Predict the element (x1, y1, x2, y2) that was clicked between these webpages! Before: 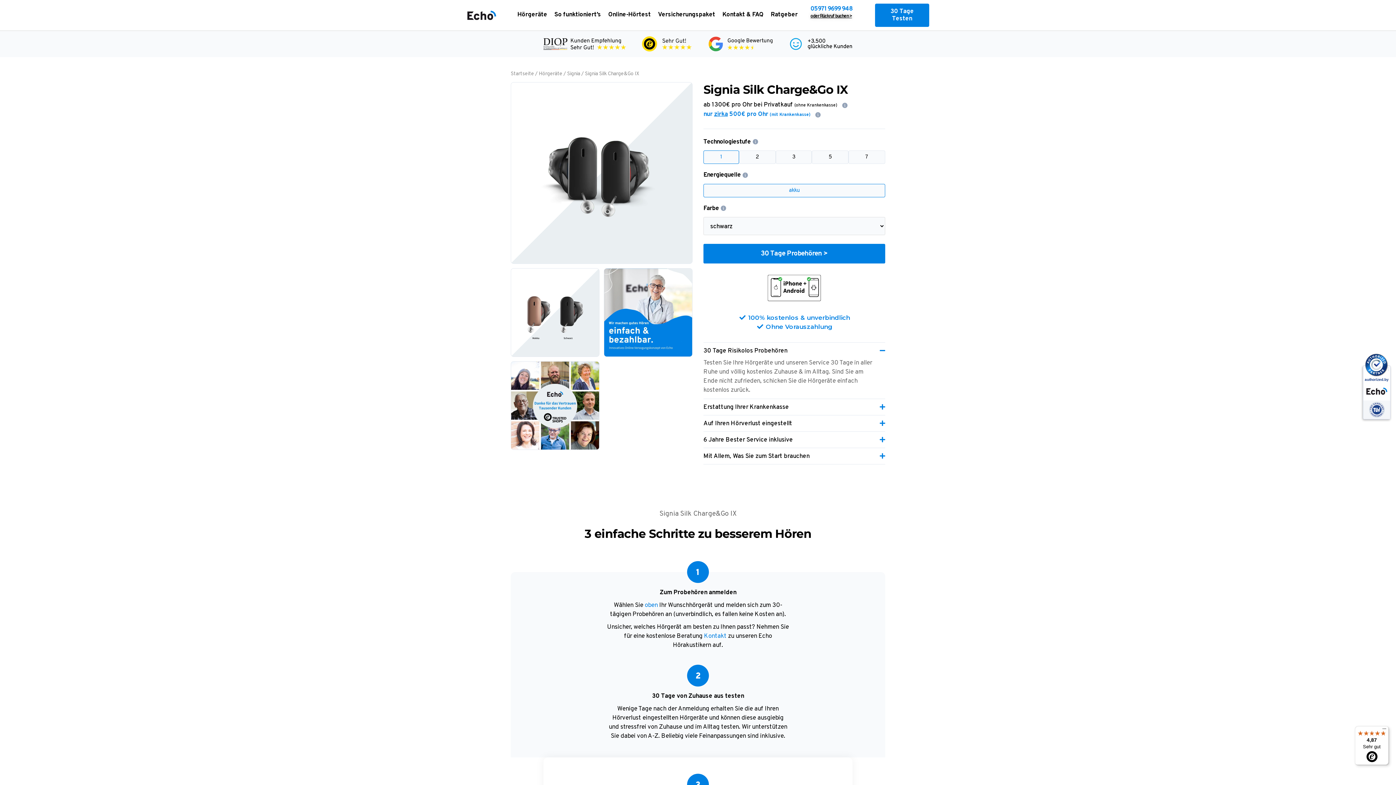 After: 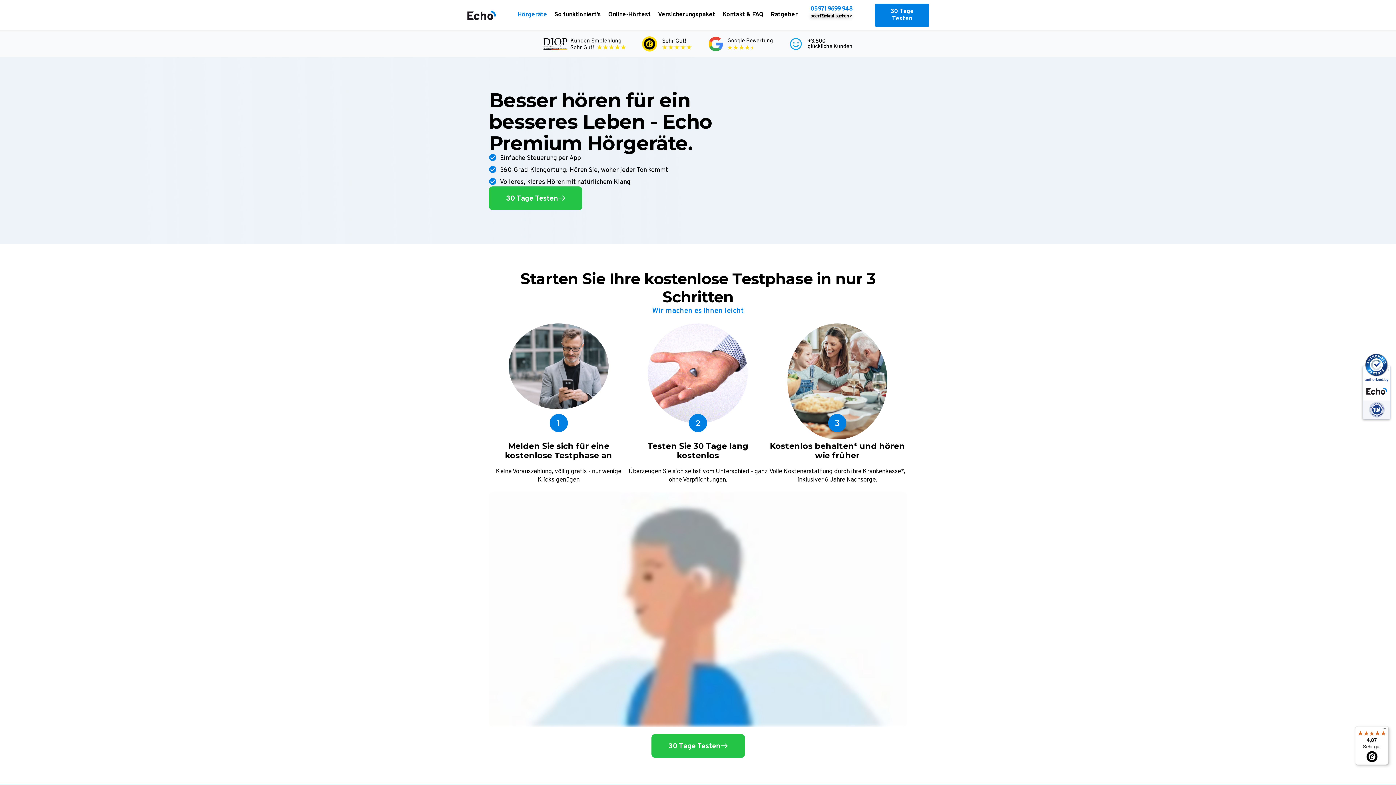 Action: bbox: (510, 70, 534, 77) label: Startseite